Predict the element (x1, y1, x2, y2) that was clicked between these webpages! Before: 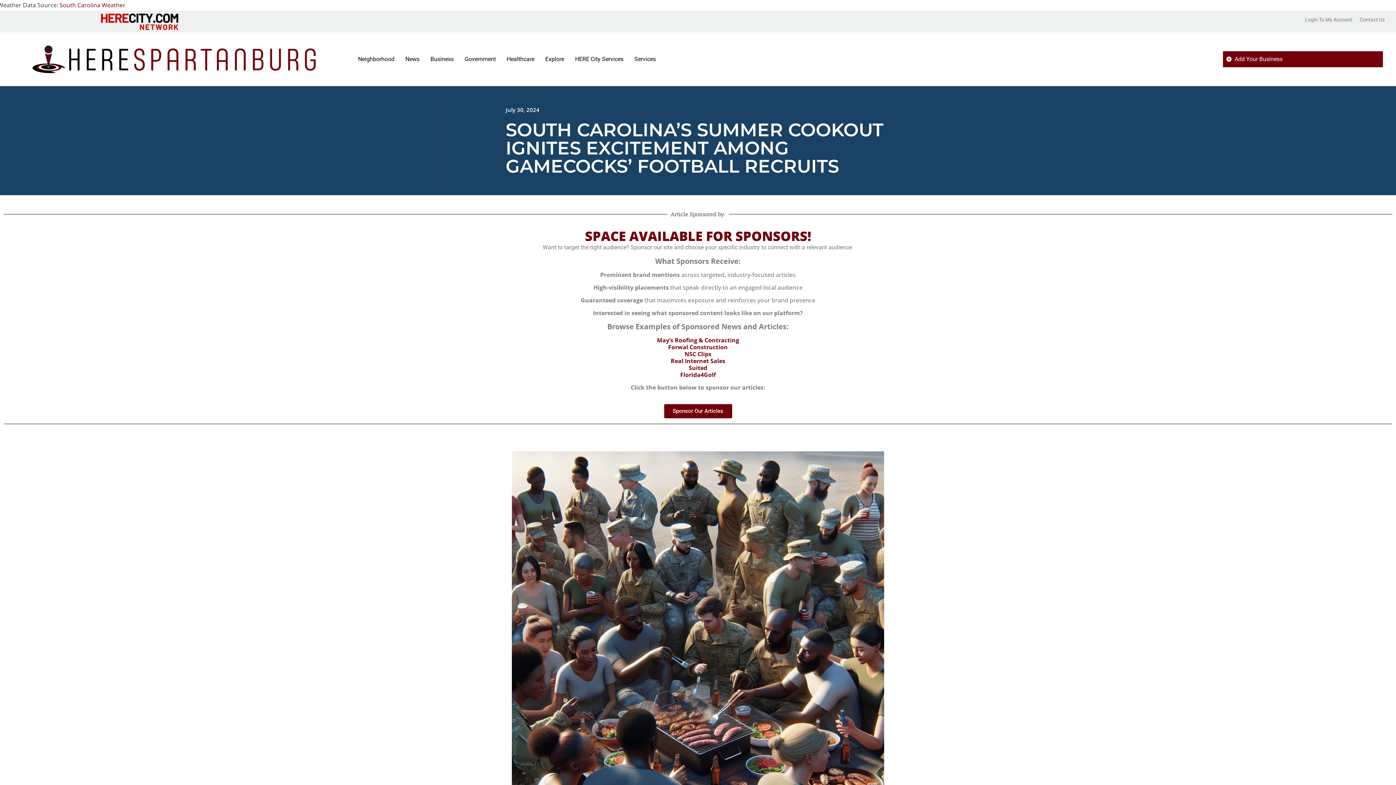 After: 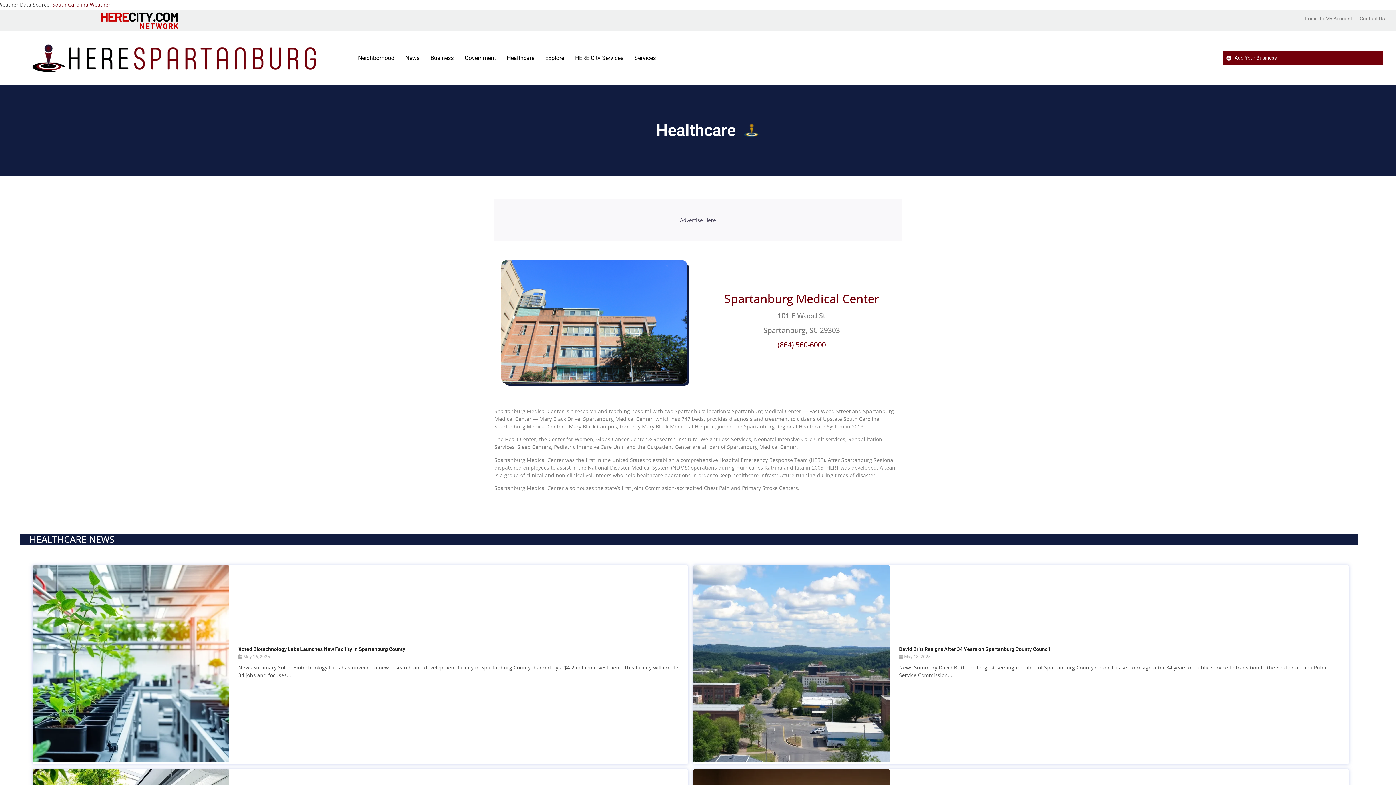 Action: label: Healthcare bbox: (501, 51, 540, 66)